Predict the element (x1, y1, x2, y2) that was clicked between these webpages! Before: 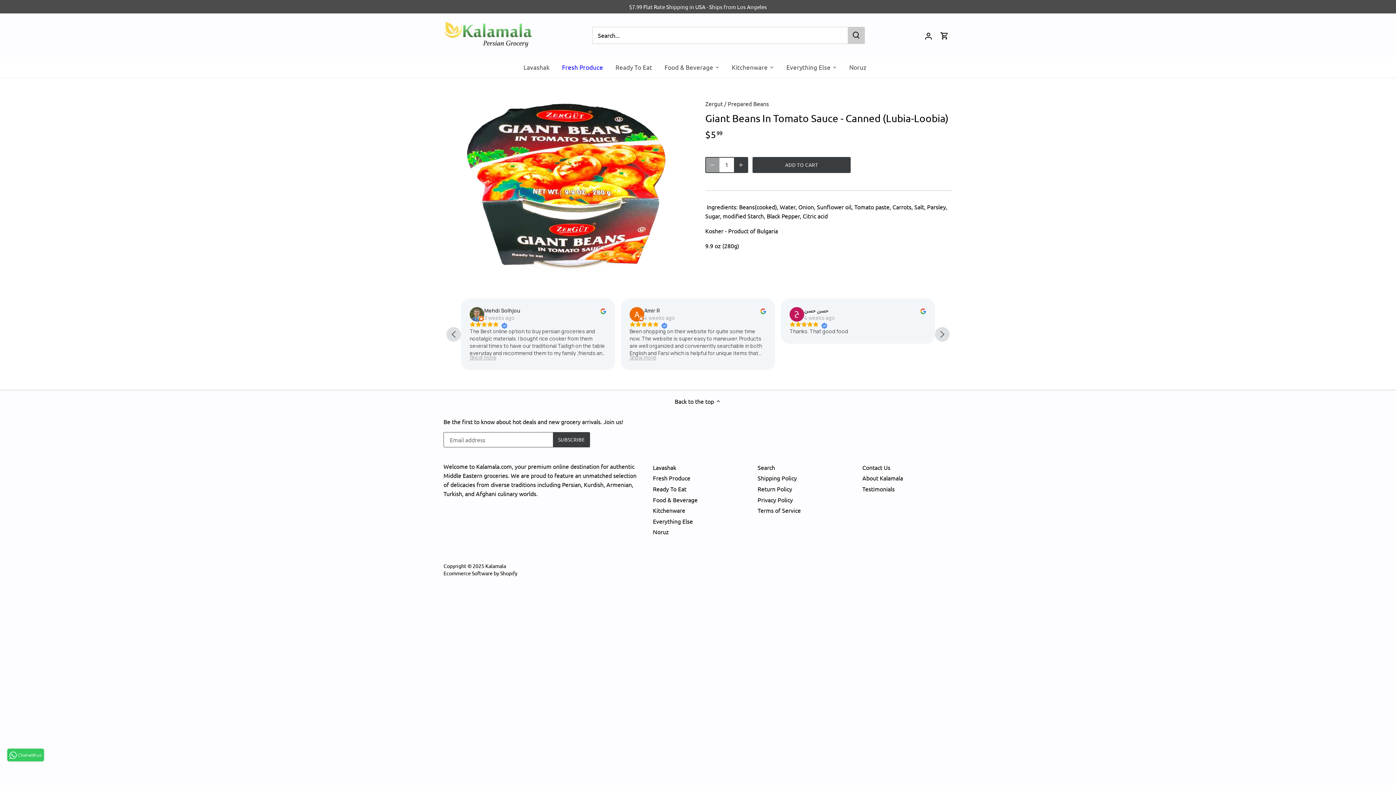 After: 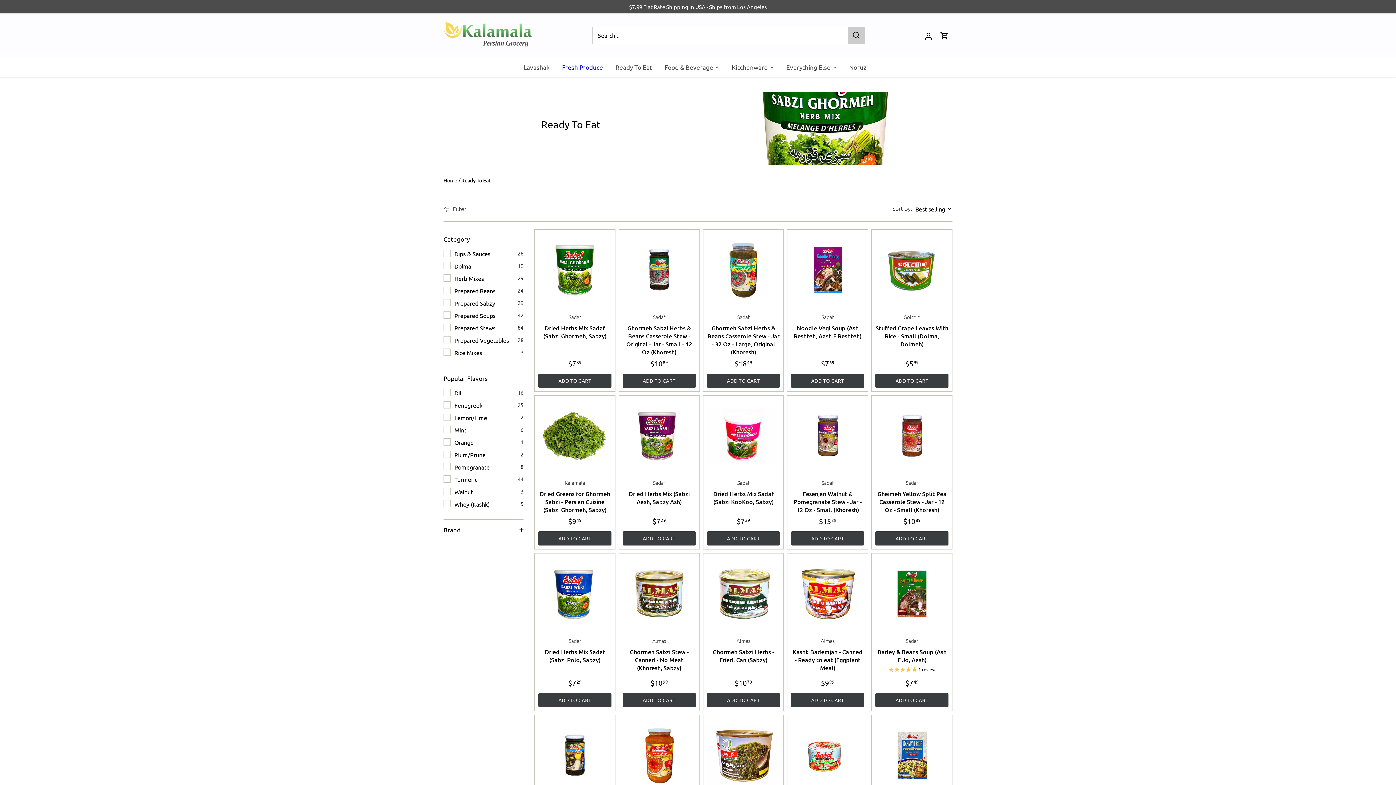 Action: label: Ready To Eat bbox: (609, 57, 658, 77)